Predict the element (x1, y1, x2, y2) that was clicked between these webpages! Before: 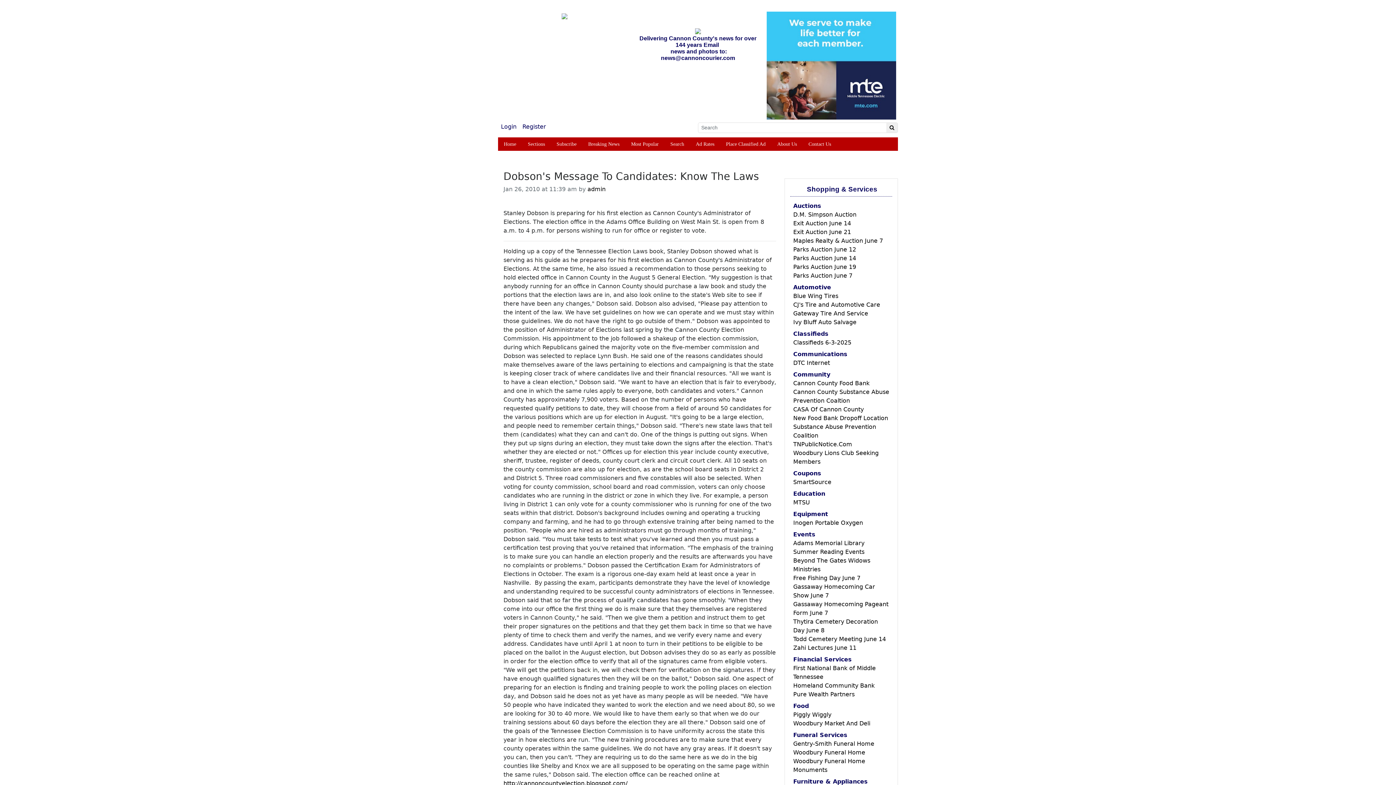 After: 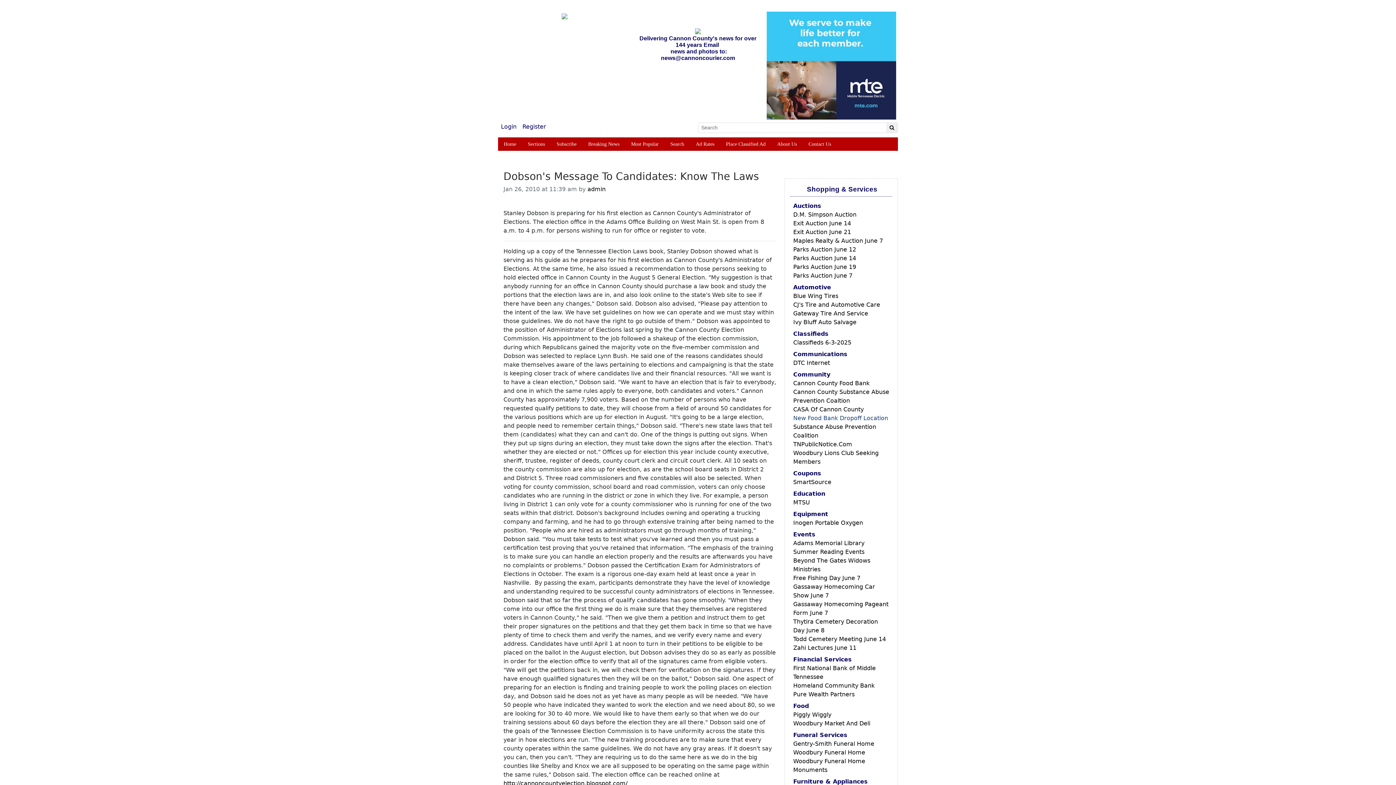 Action: bbox: (793, 414, 888, 421) label: New Food Bank Dropoff Location